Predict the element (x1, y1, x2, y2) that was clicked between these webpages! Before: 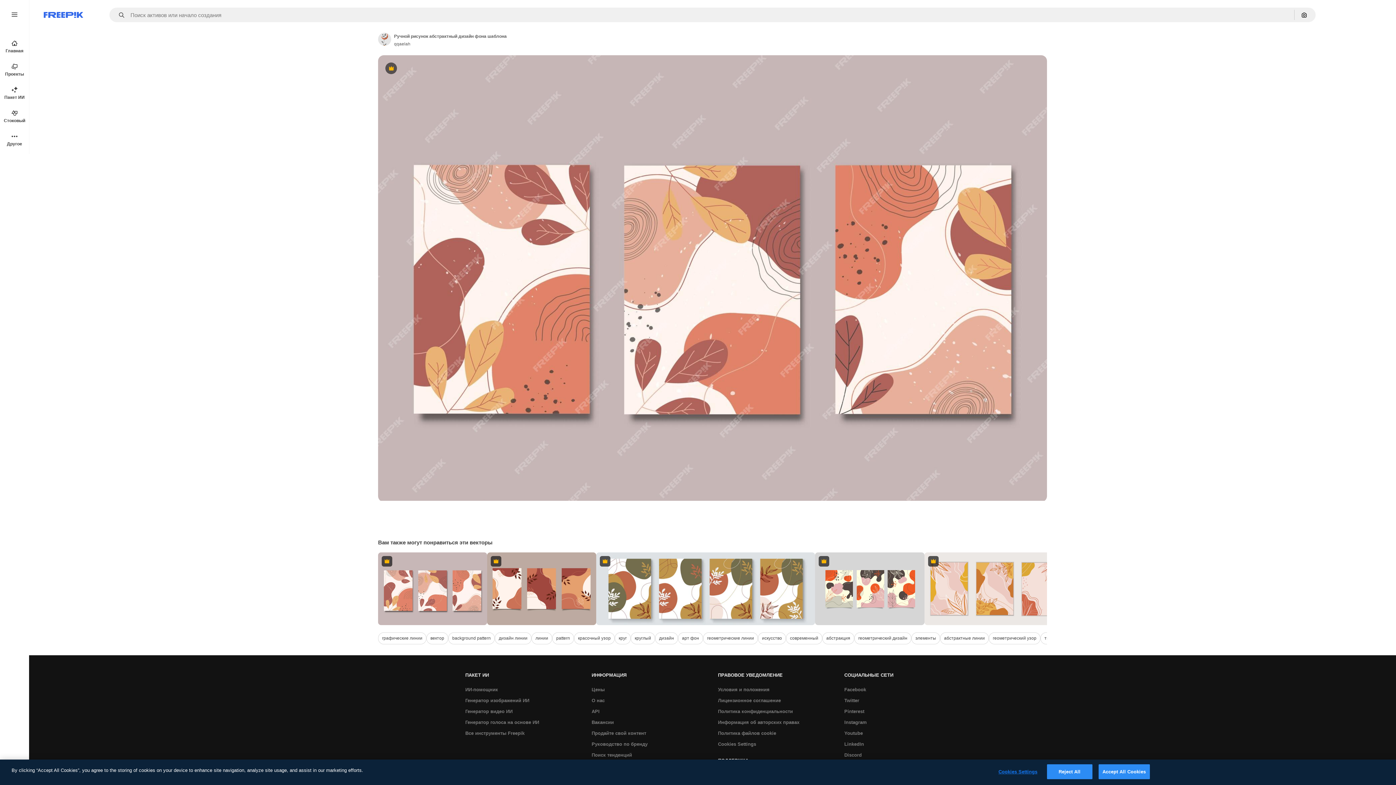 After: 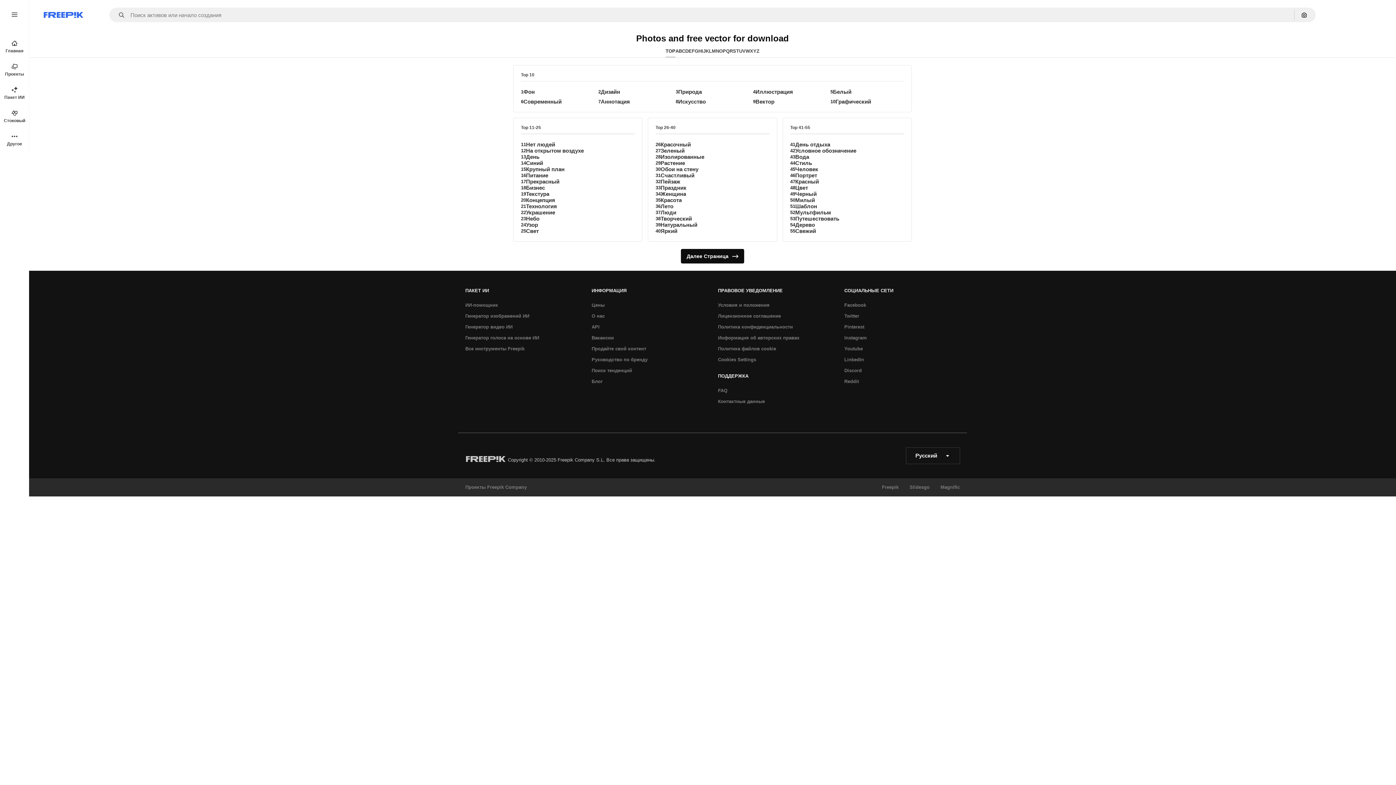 Action: bbox: (588, 750, 635, 761) label: Поиск тенденций